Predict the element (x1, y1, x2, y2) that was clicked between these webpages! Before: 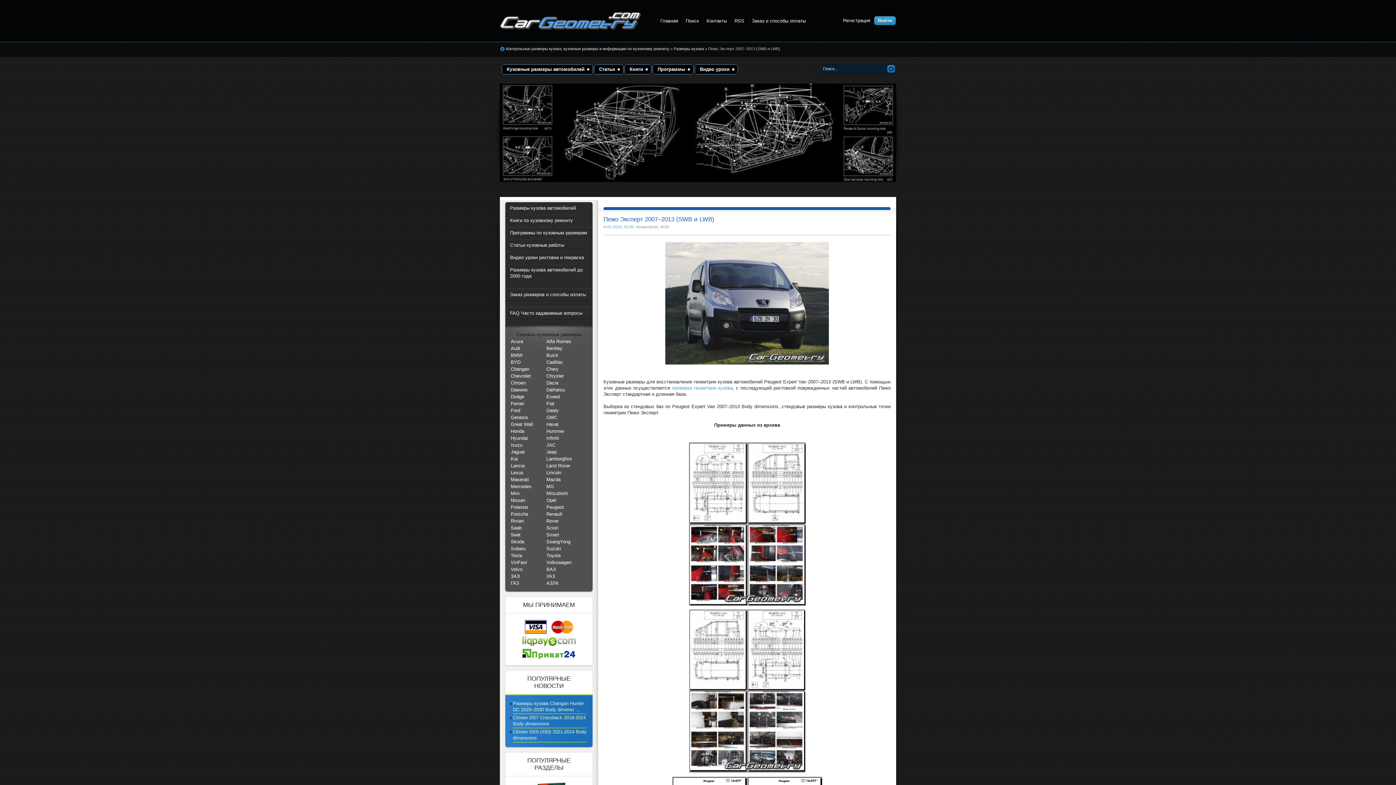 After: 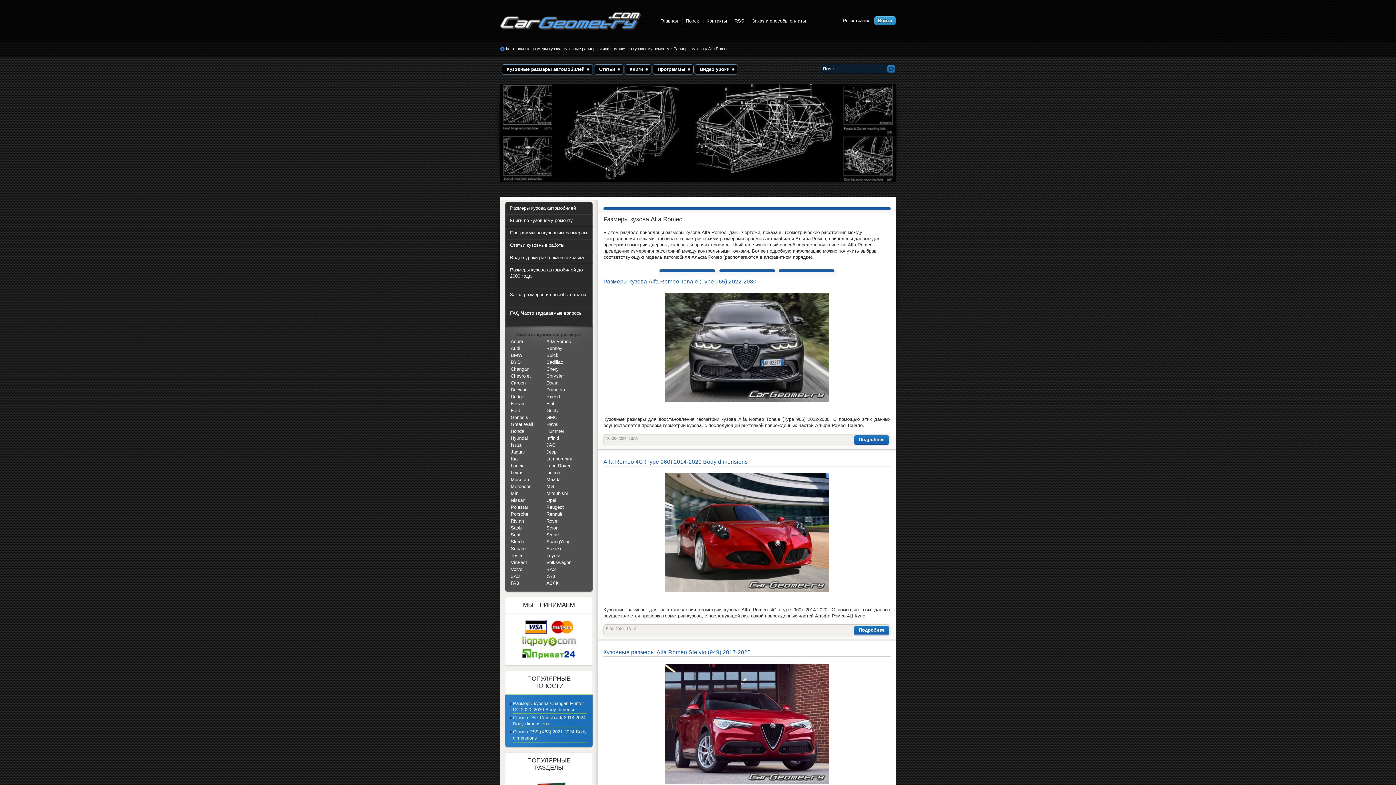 Action: label: Alfa Romeo bbox: (546, 339, 571, 344)